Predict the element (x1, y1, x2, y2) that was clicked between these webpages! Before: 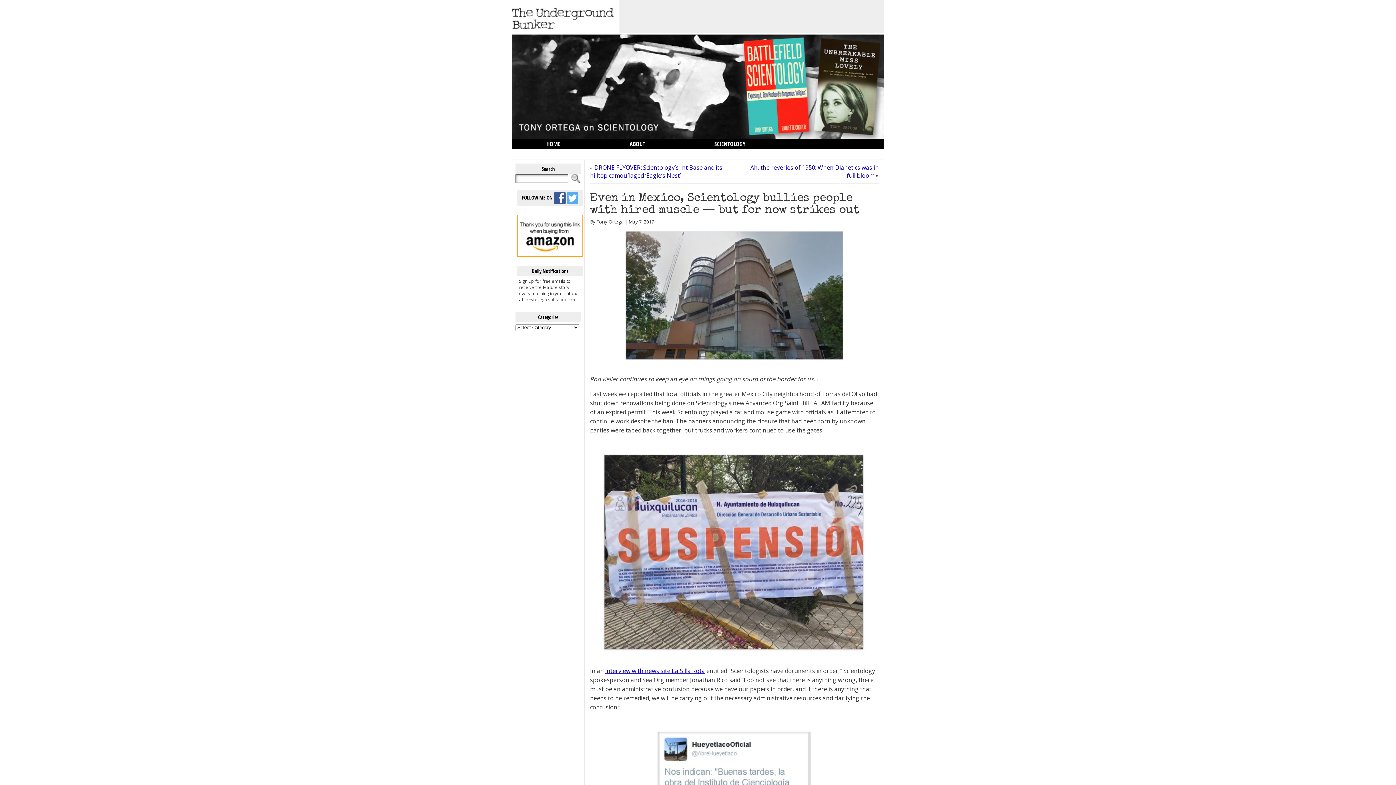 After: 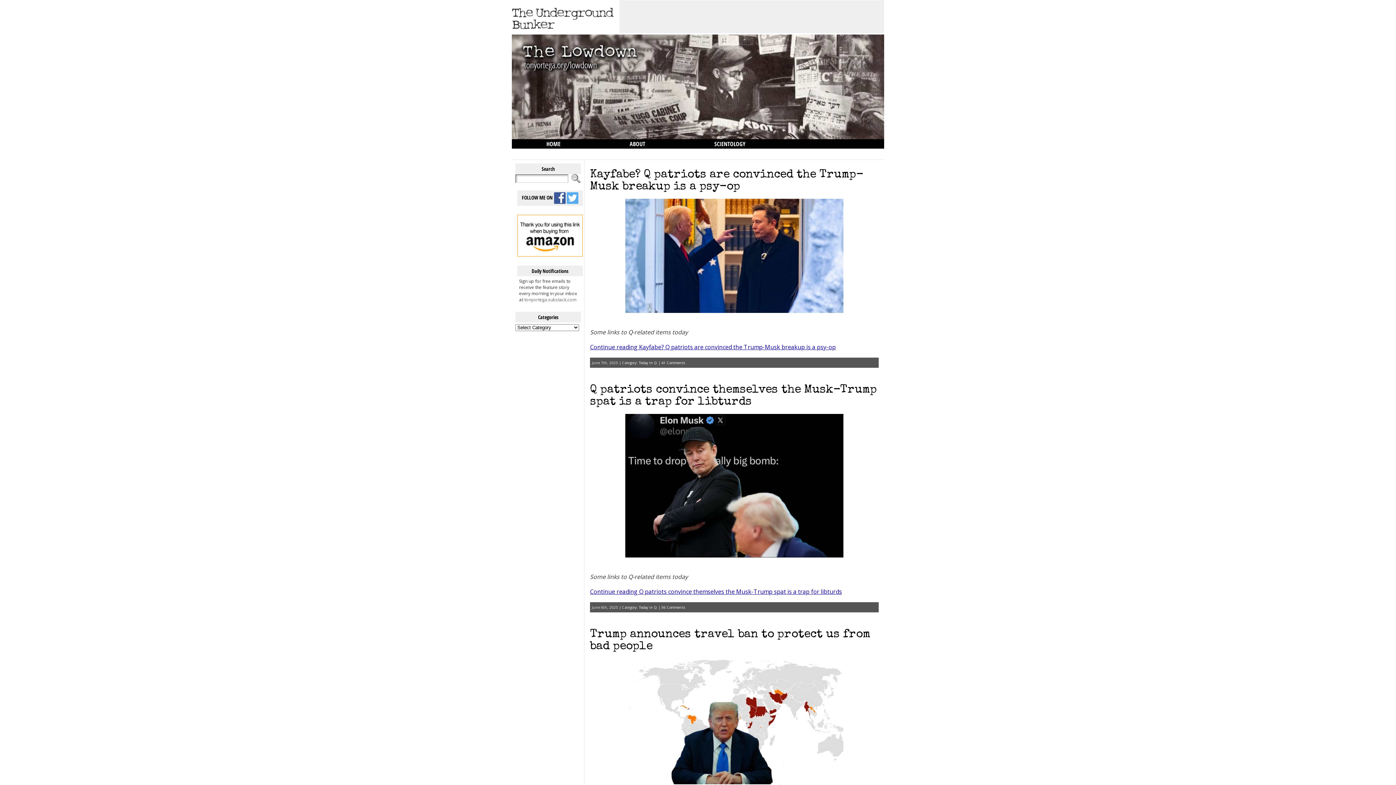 Action: label: THE LOWDOWN bbox: (512, 148, 616, 158)